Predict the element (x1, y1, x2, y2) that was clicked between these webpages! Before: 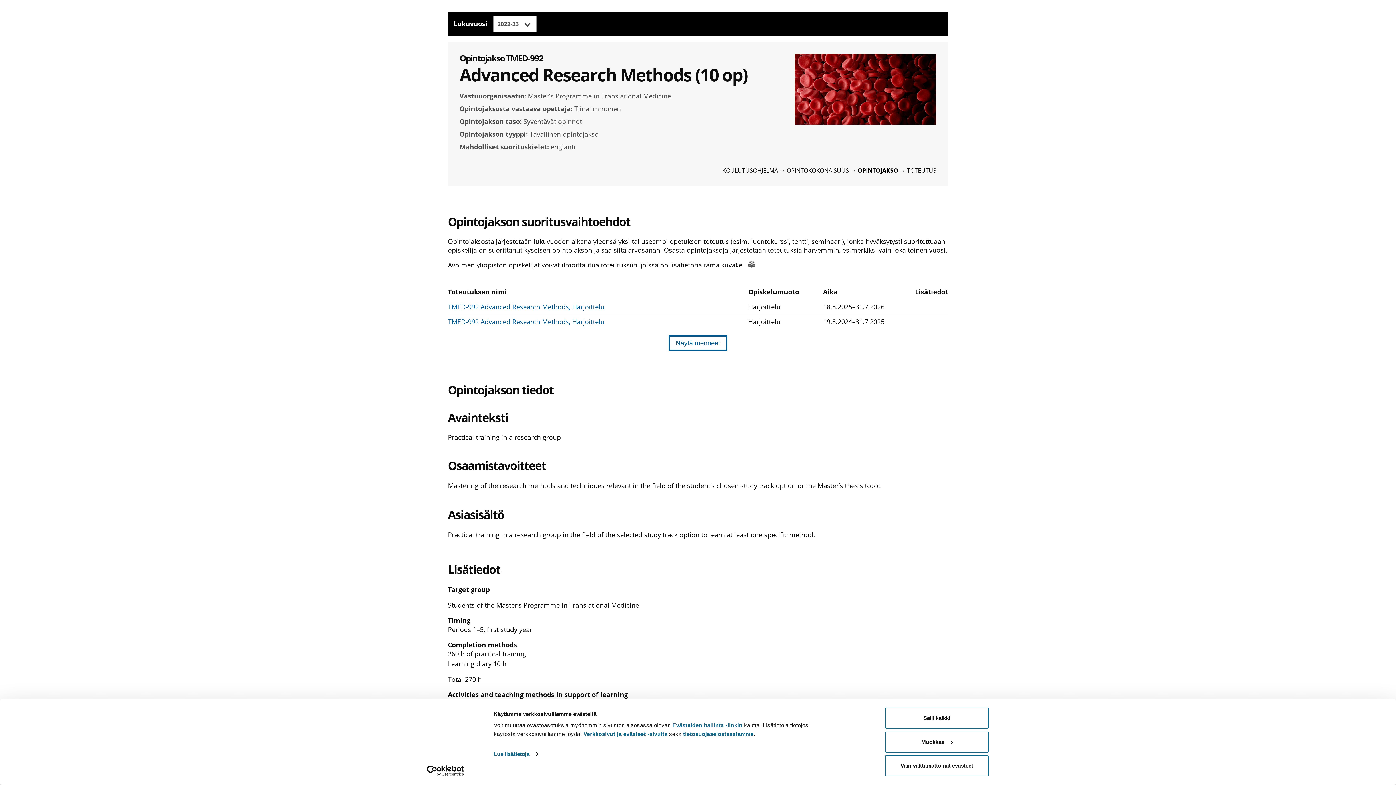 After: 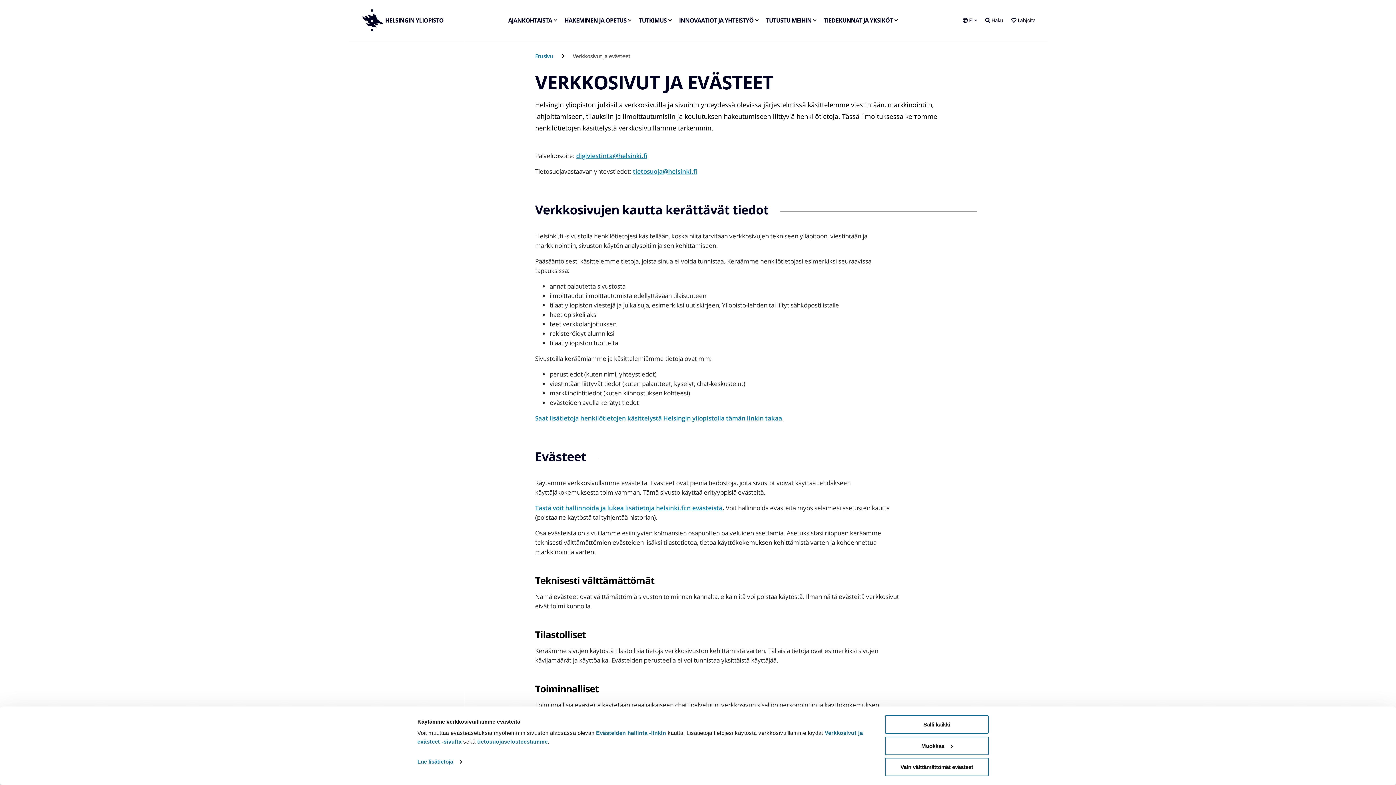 Action: label: Verkkosivut ja evästeet -sivulta bbox: (583, 731, 667, 737)